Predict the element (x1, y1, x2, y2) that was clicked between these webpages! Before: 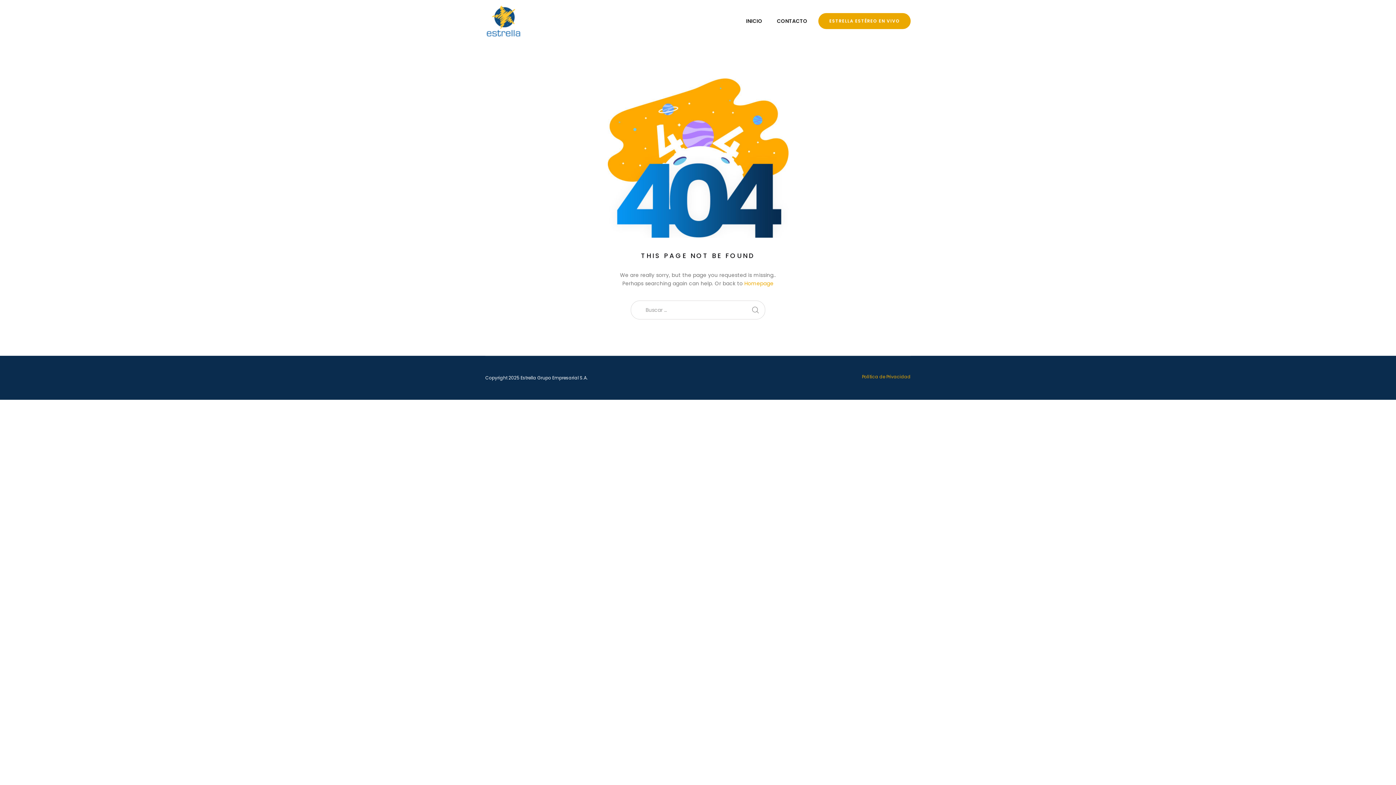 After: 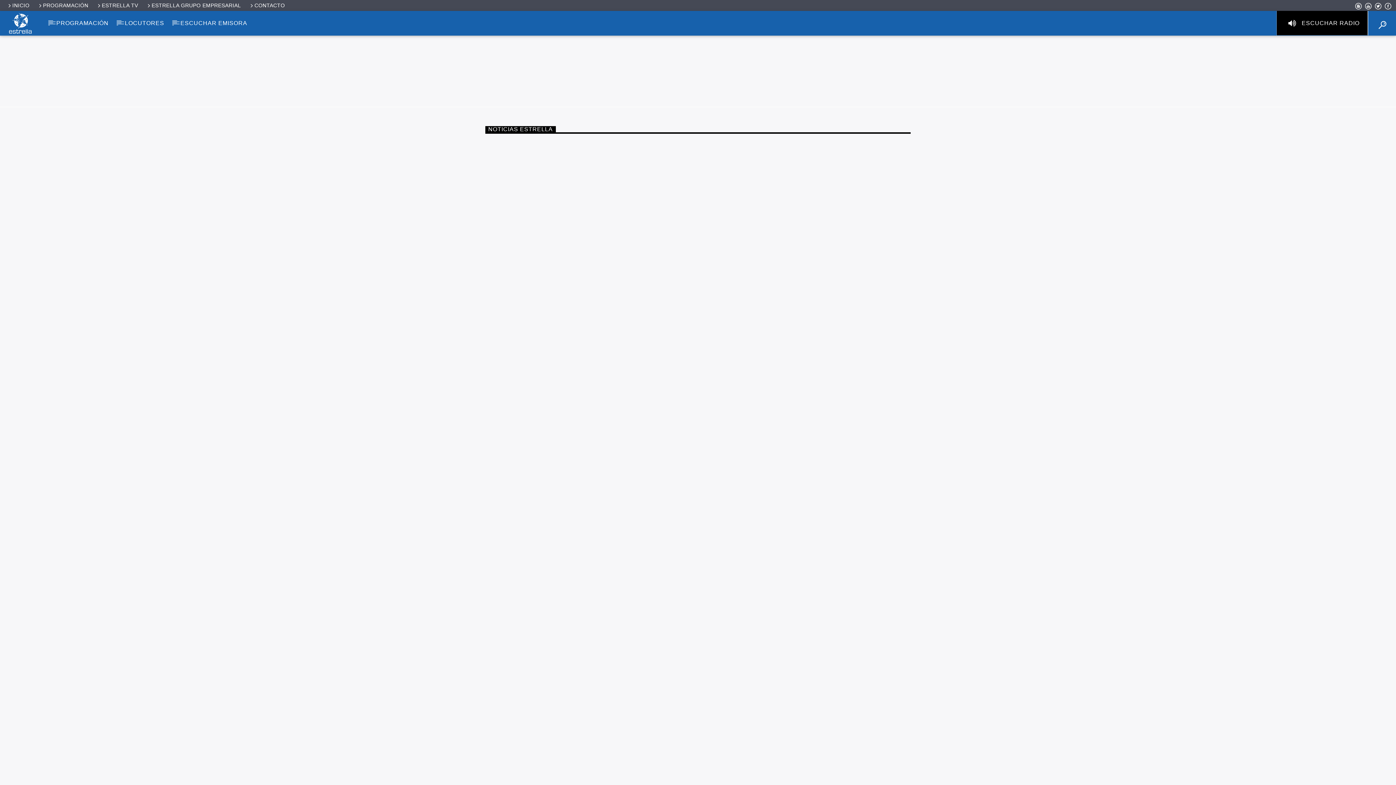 Action: label: ESTRELLA ESTÉREO EN VIVO bbox: (818, 13, 910, 29)